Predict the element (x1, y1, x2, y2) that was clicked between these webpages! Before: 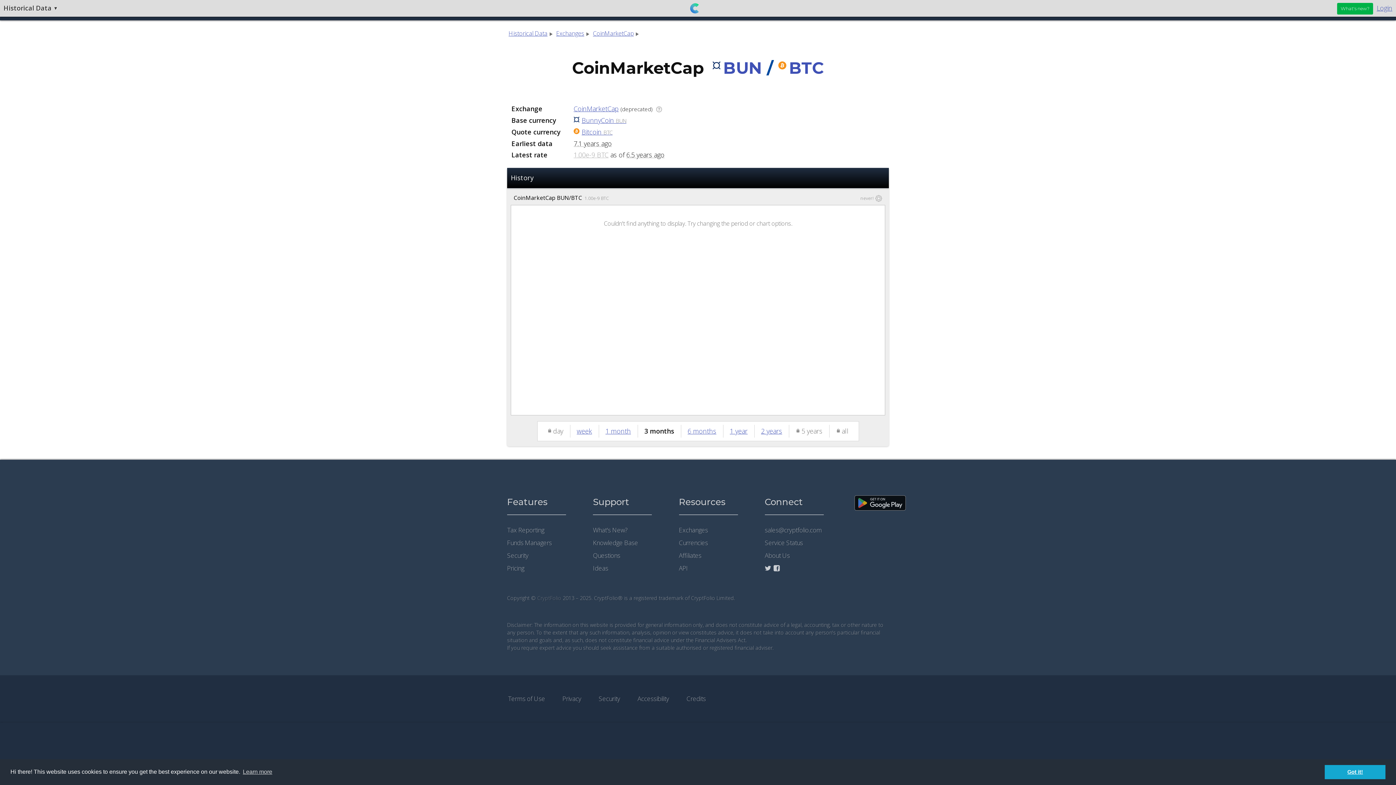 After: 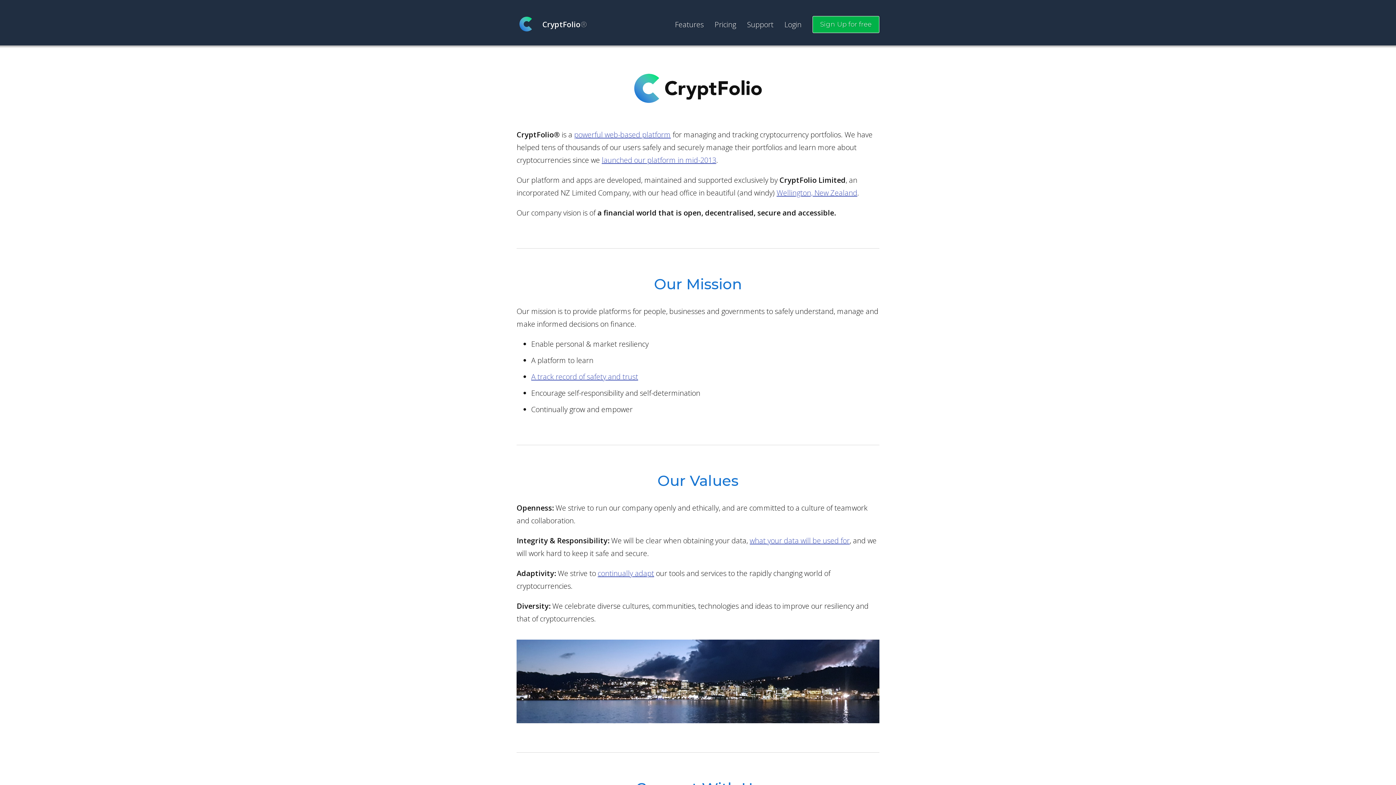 Action: bbox: (765, 551, 790, 560) label: About Us